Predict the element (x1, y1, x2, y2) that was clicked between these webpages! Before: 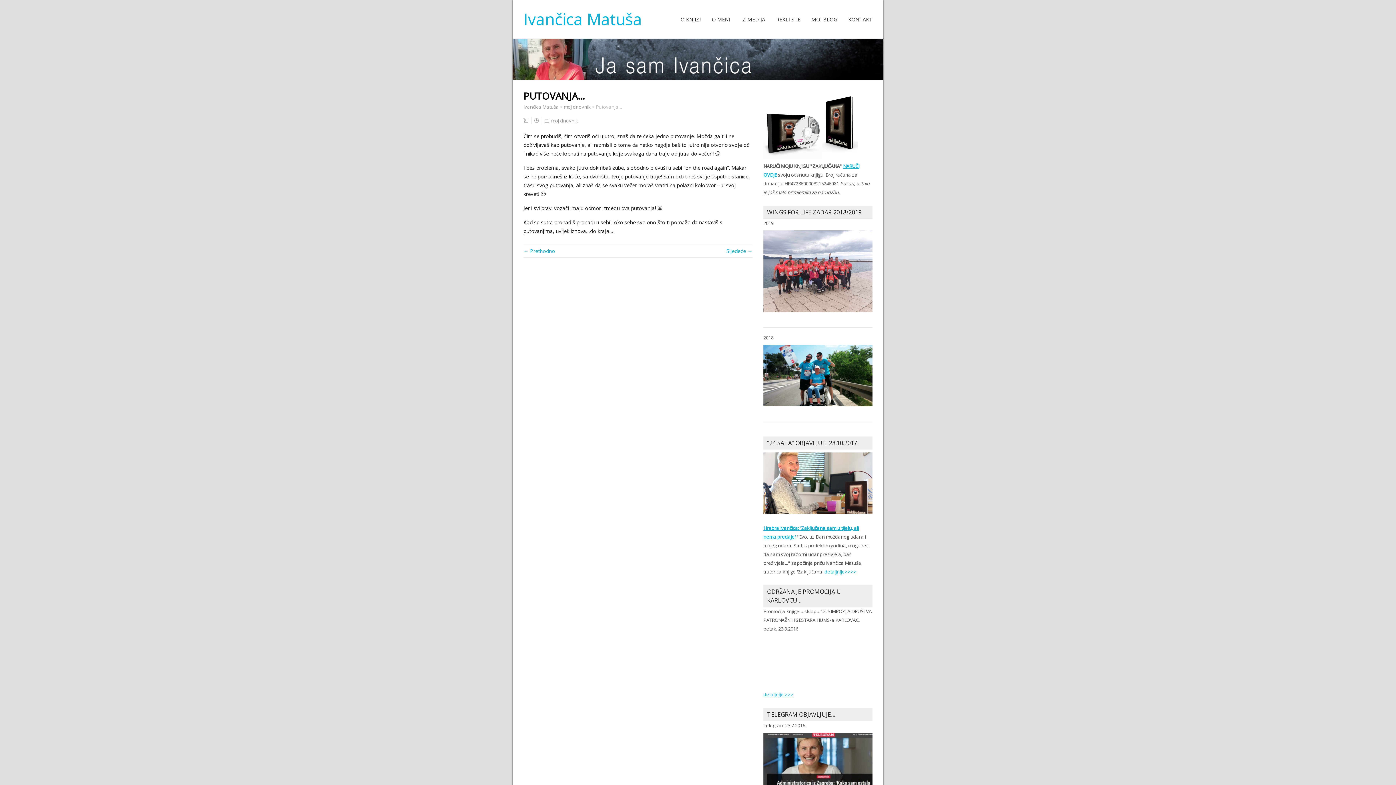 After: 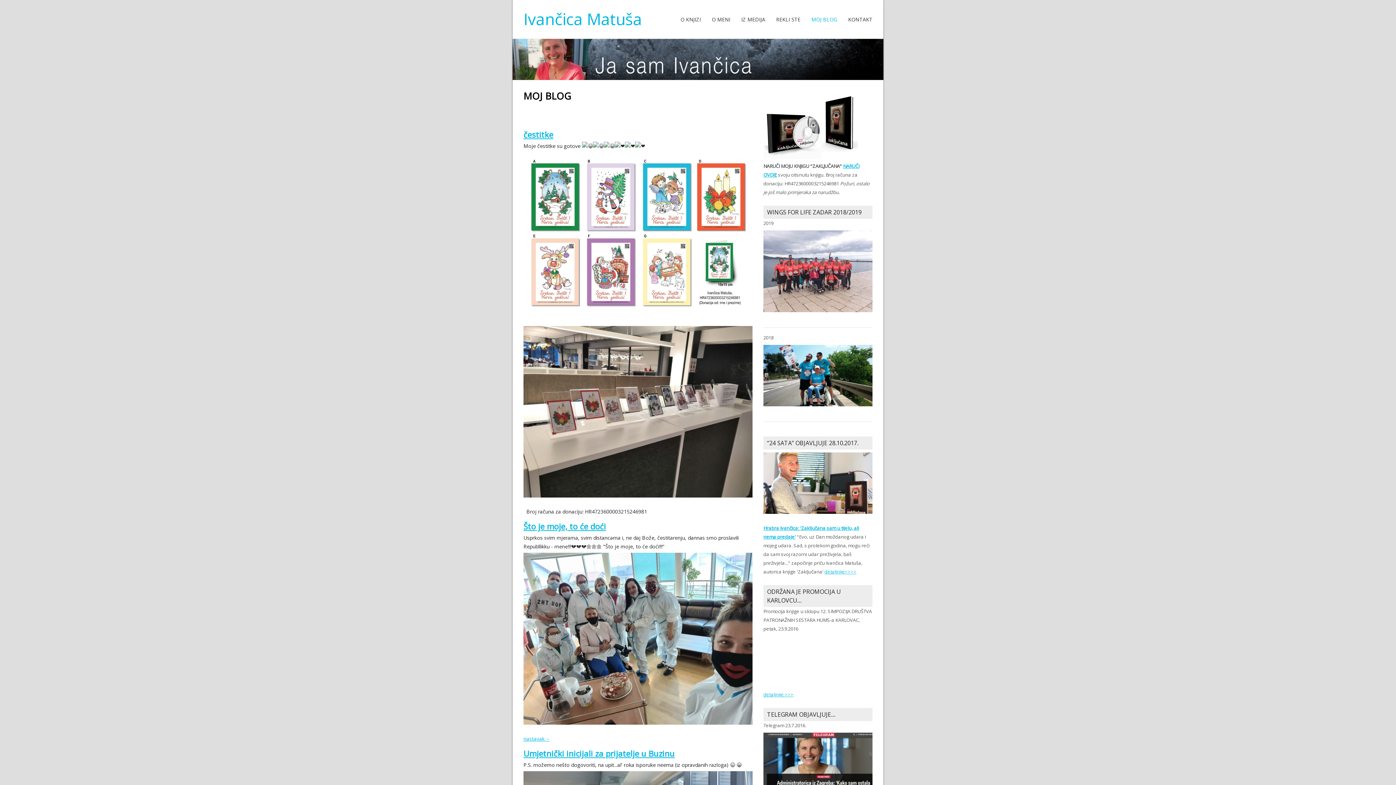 Action: bbox: (523, 8, 642, 29) label: Ivančica Matuša